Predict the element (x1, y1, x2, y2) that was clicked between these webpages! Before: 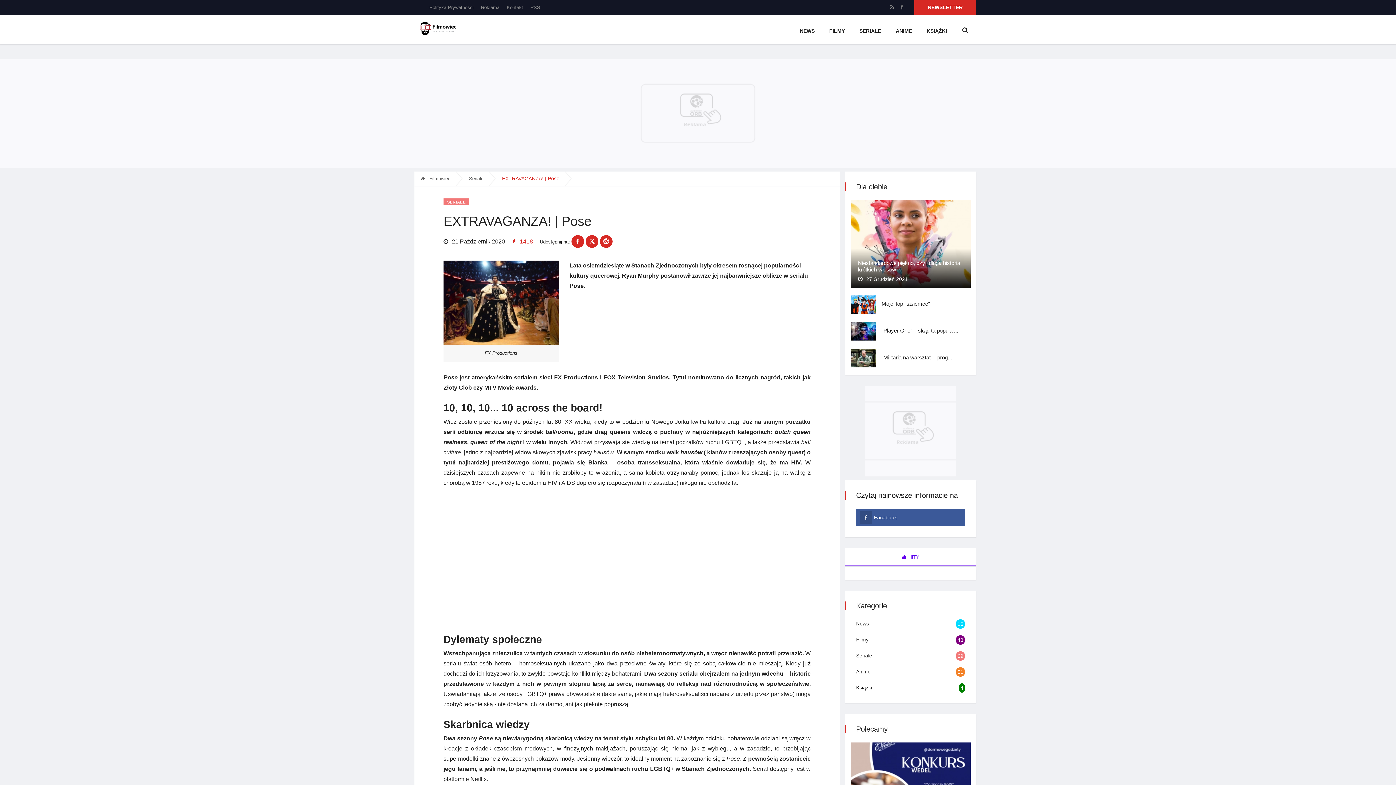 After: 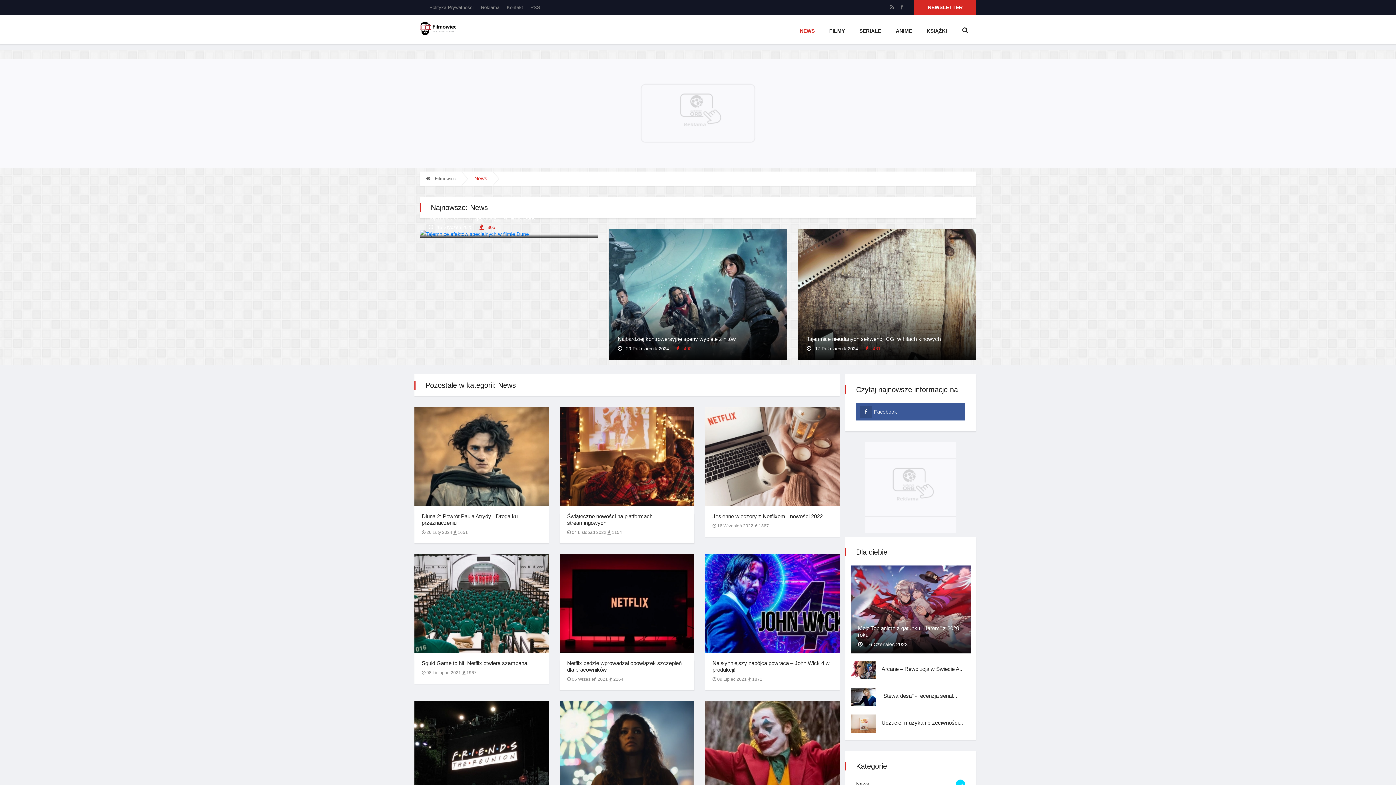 Action: label: News
16 bbox: (856, 621, 869, 626)